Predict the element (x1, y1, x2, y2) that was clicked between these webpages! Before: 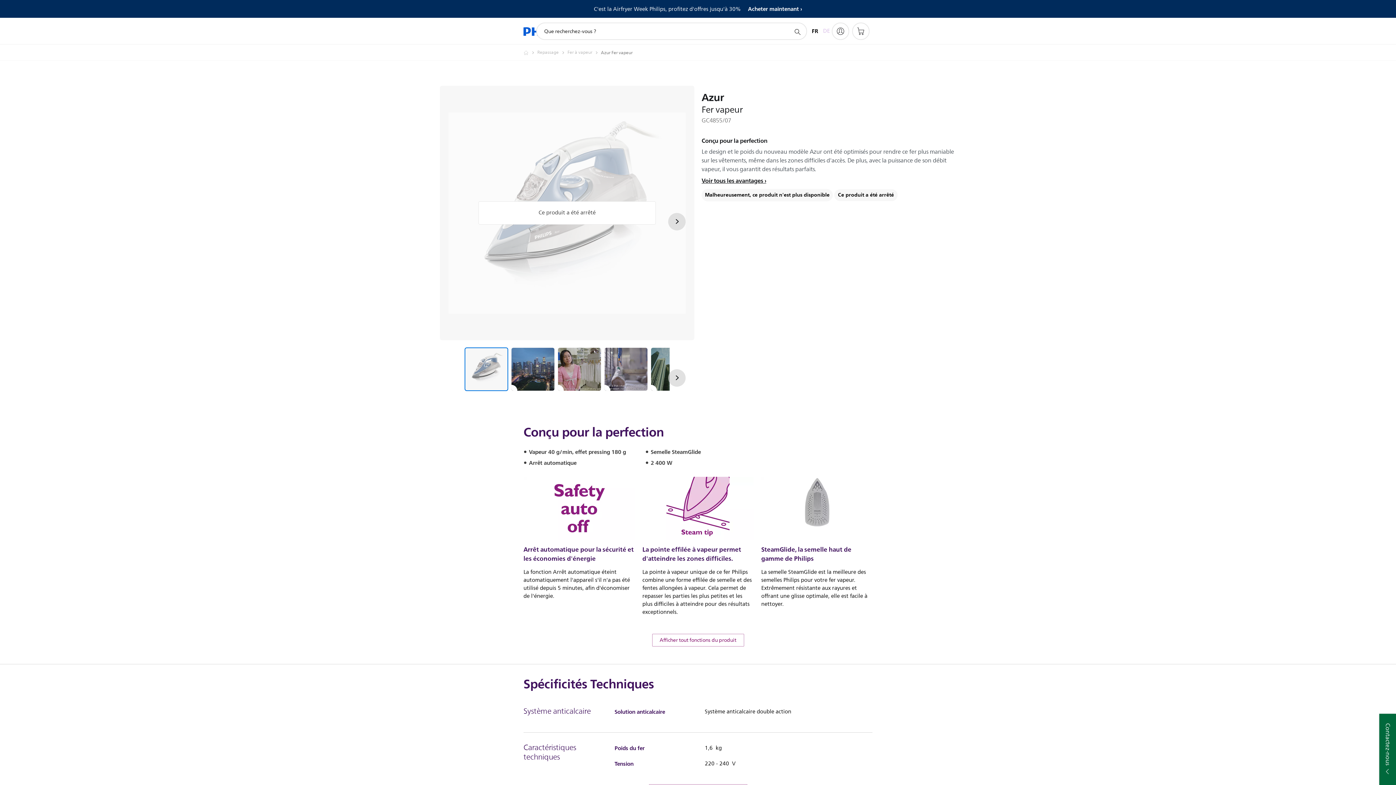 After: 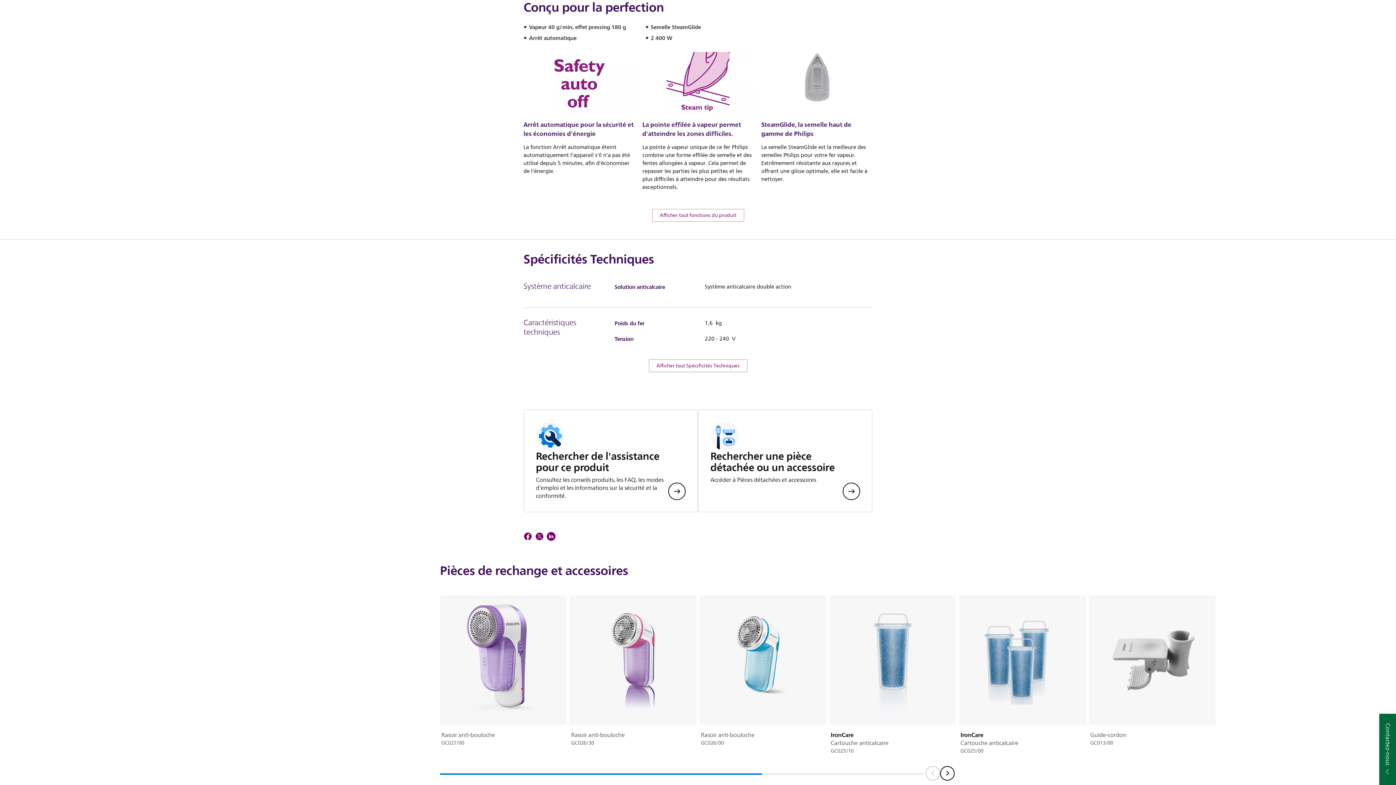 Action: bbox: (701, 175, 766, 185) label: Voir tous les avantages